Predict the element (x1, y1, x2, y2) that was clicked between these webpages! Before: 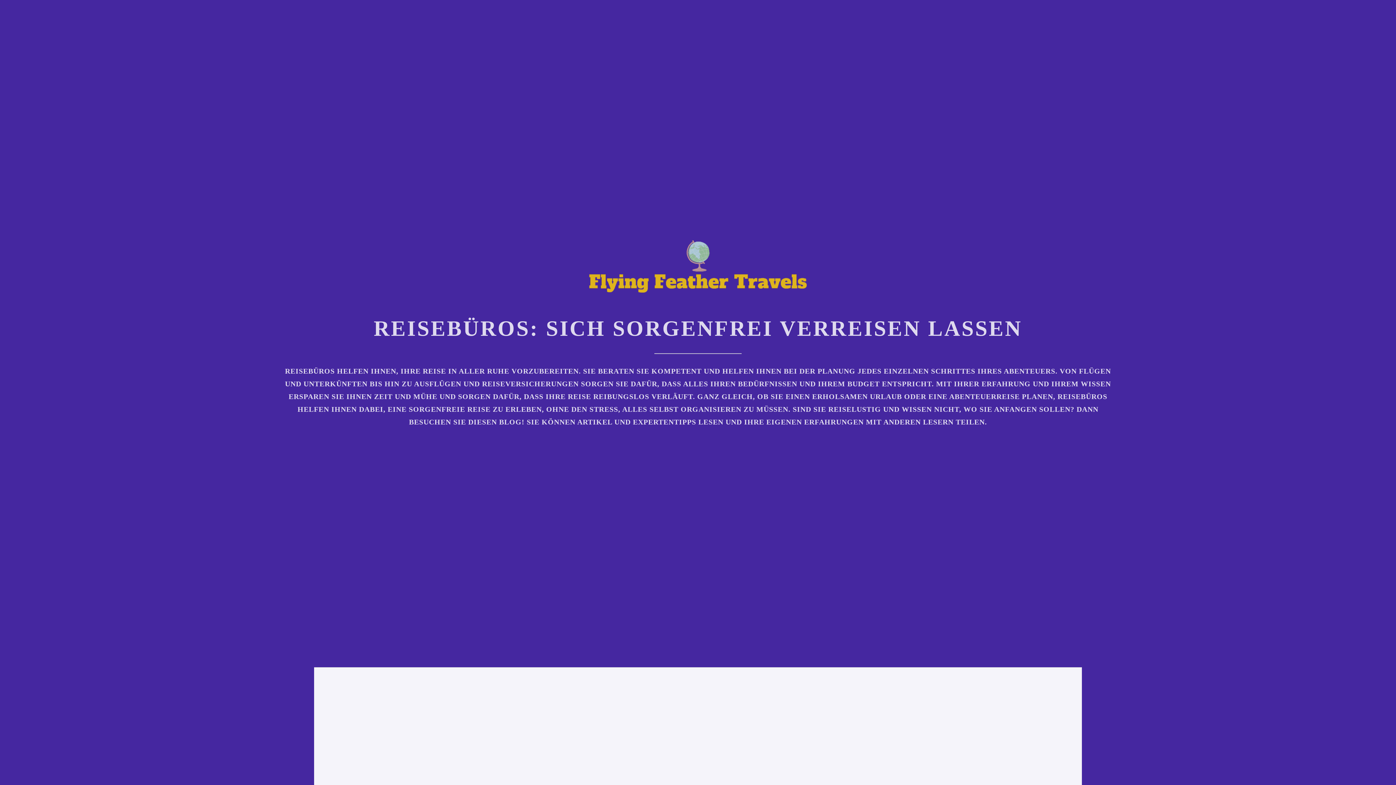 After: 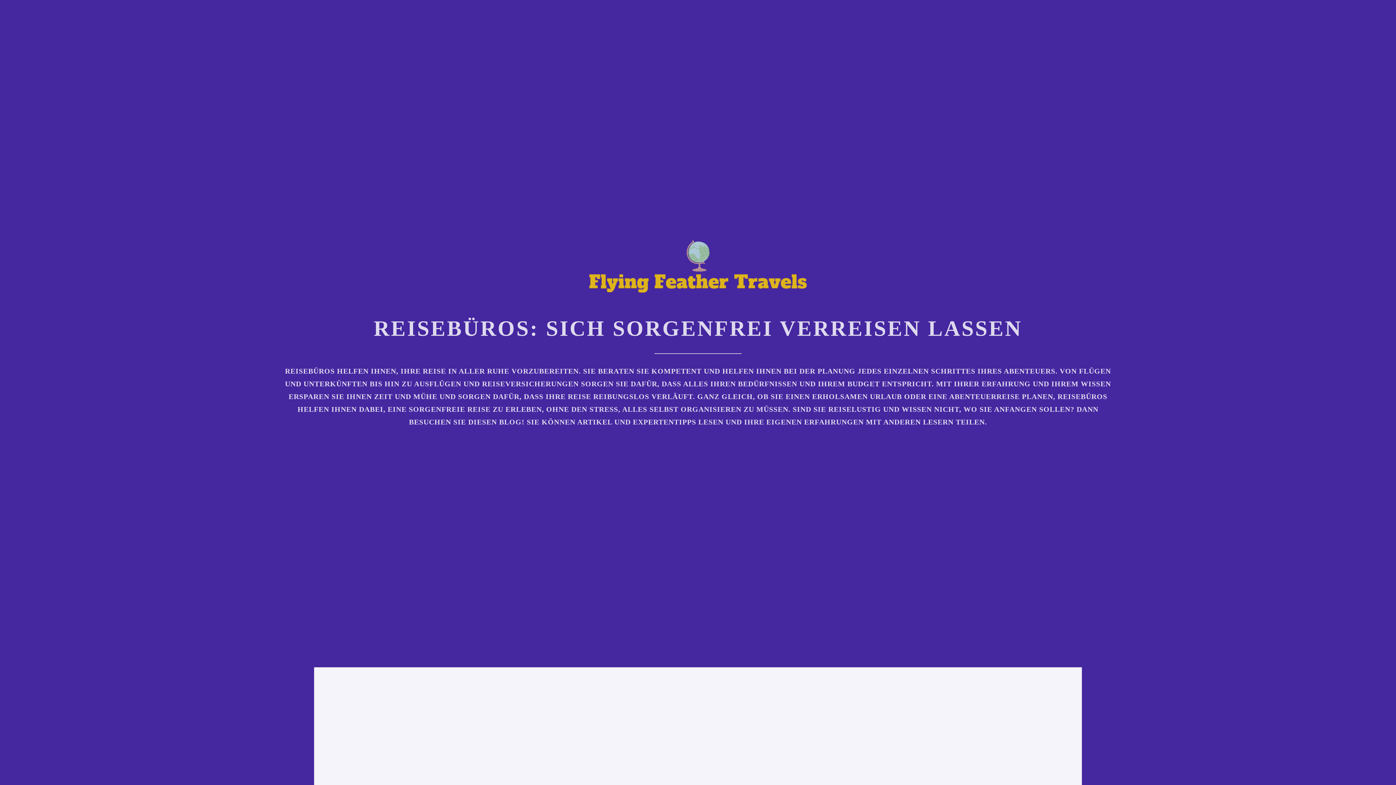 Action: bbox: (589, 286, 807, 294)